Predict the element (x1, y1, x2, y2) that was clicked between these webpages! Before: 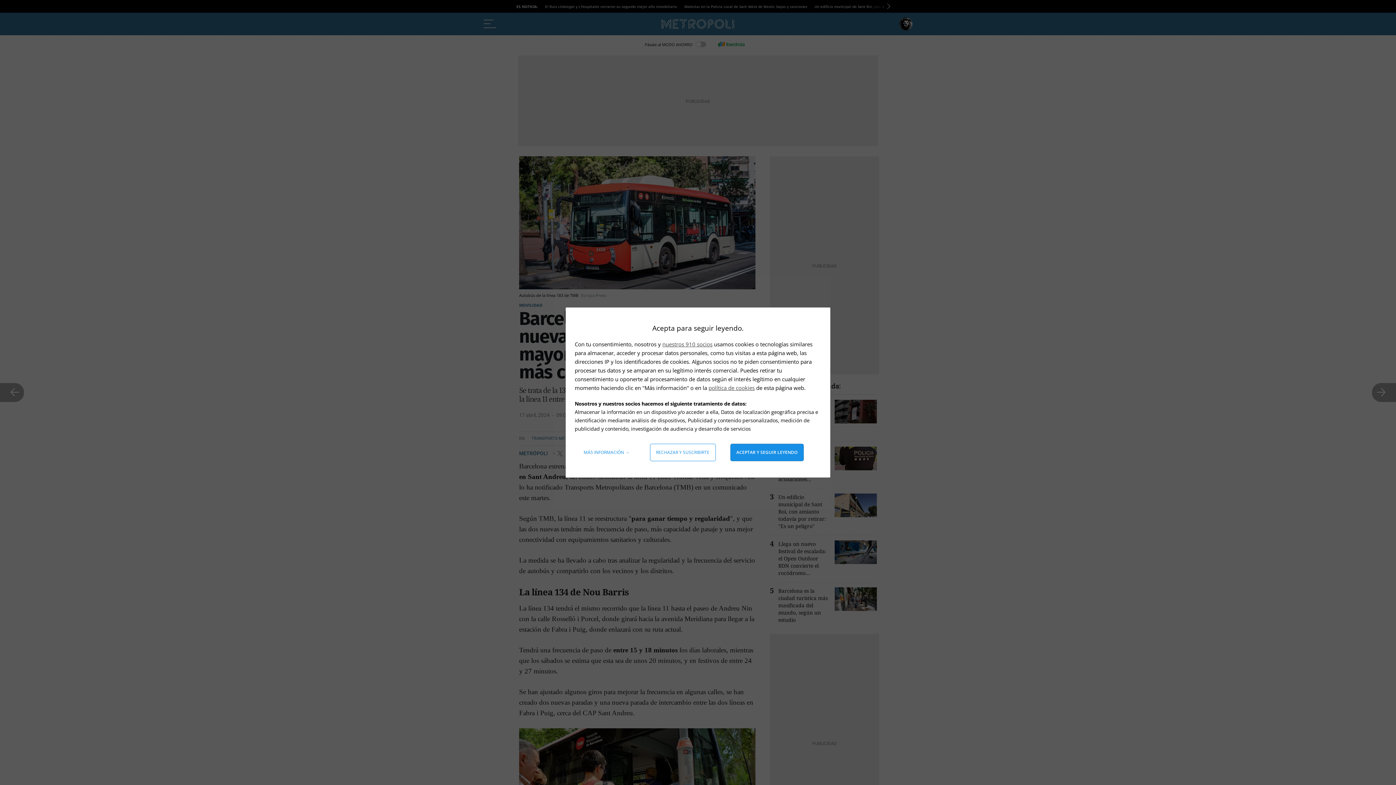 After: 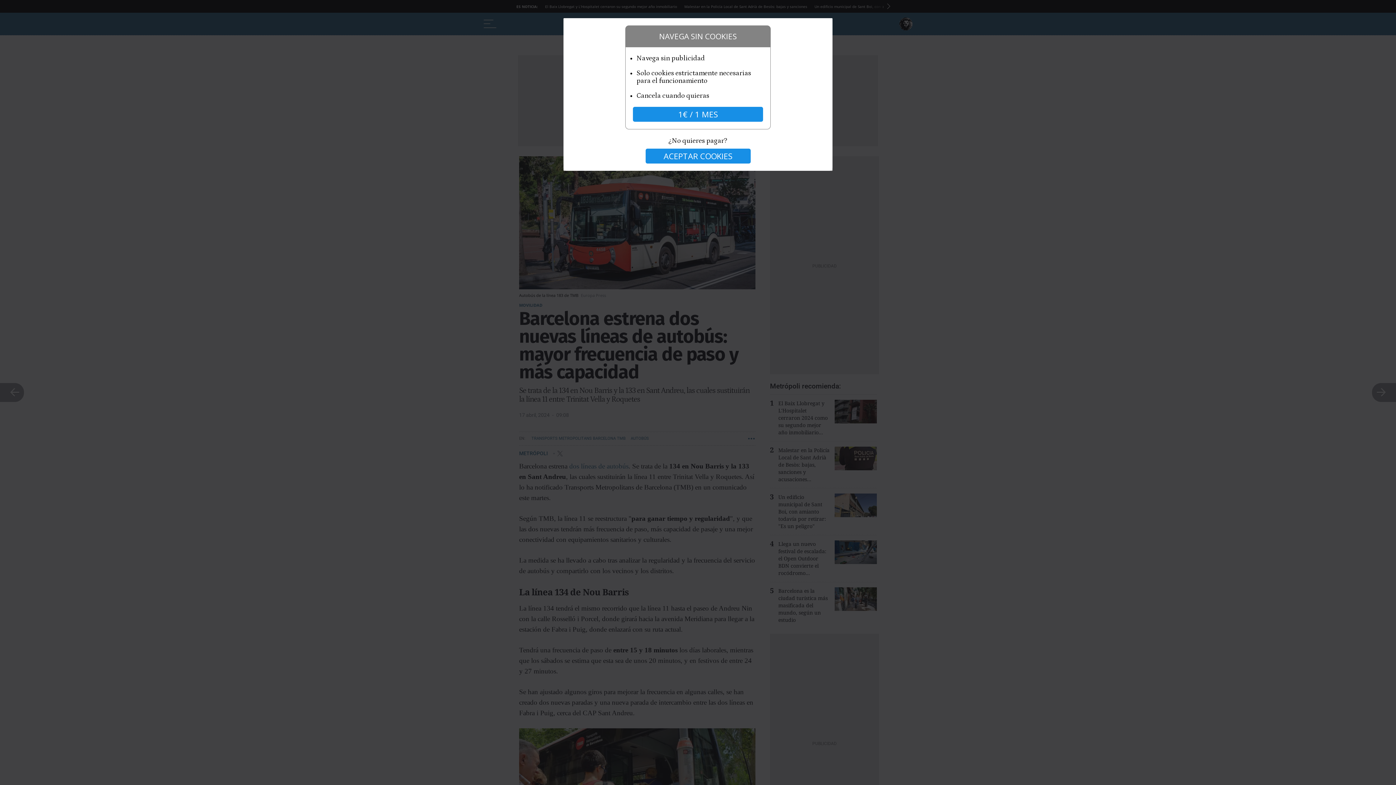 Action: bbox: (650, 444, 715, 461) label: Rechazar y suscribirte